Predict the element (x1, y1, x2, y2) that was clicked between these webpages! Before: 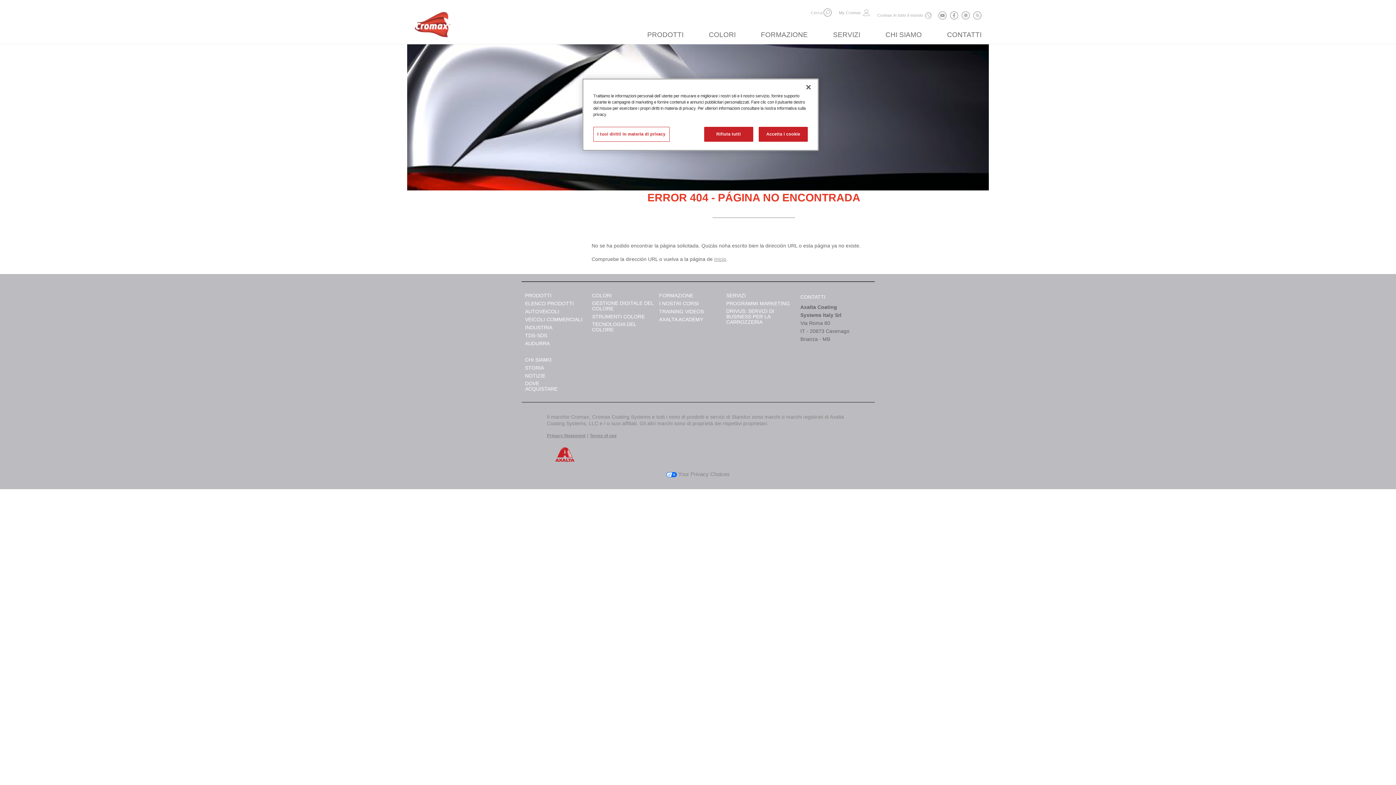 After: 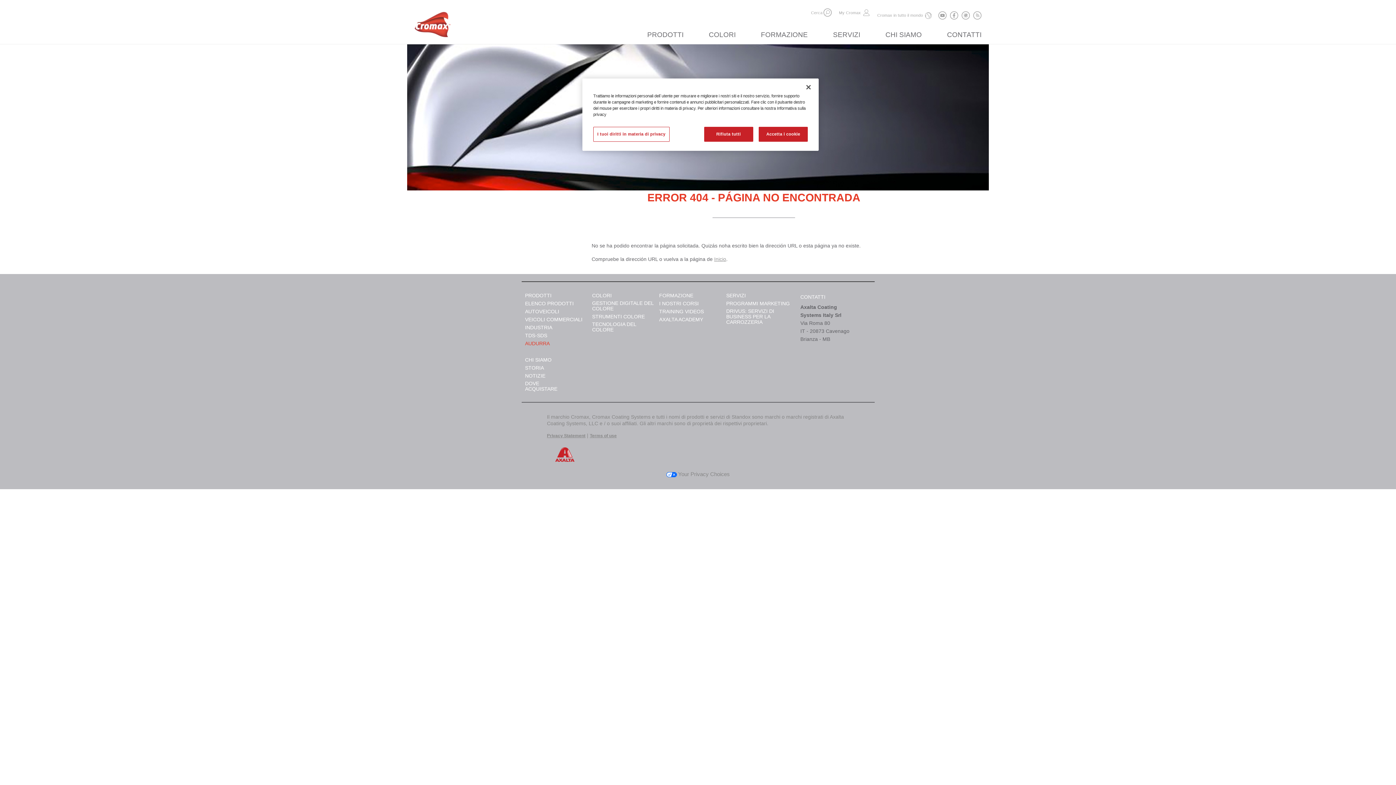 Action: bbox: (525, 341, 551, 346) label: AUDURRA